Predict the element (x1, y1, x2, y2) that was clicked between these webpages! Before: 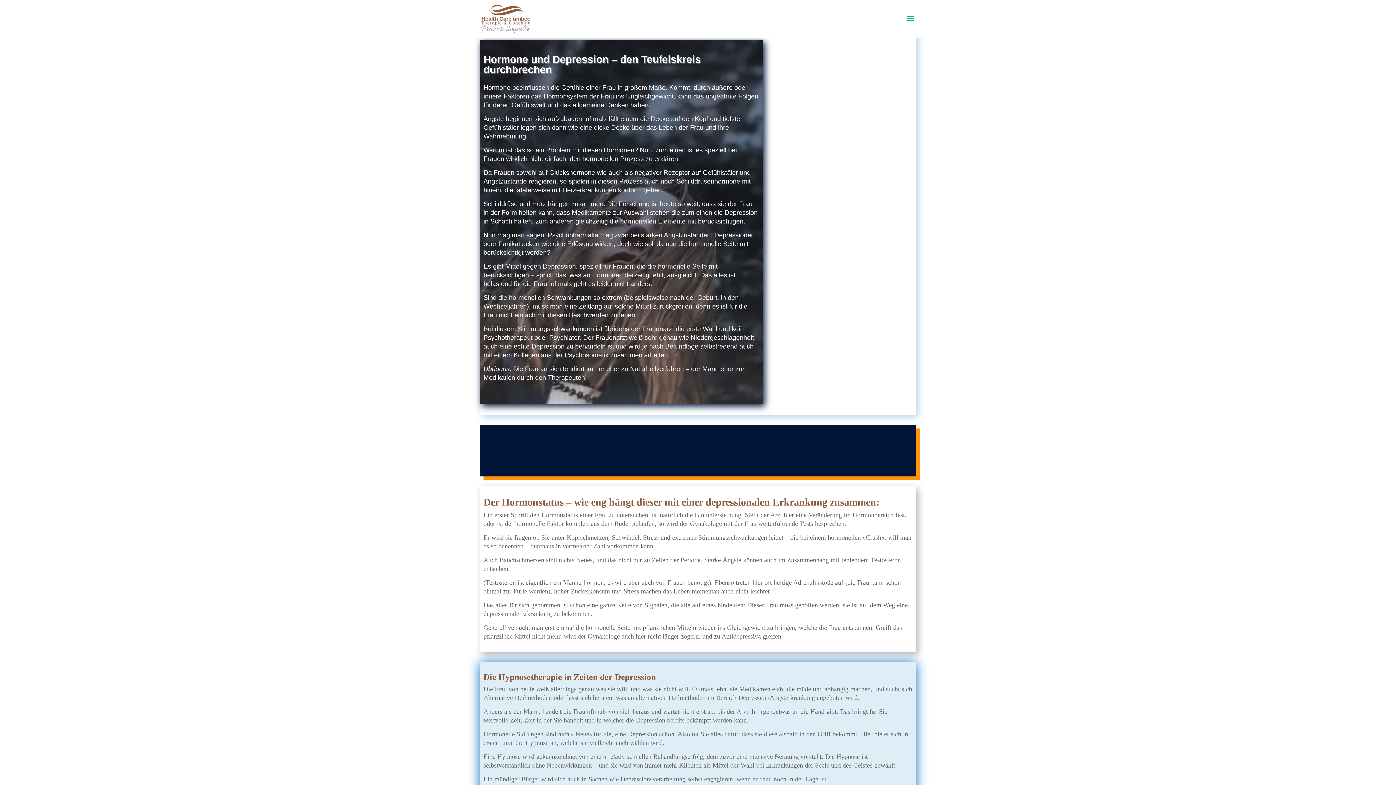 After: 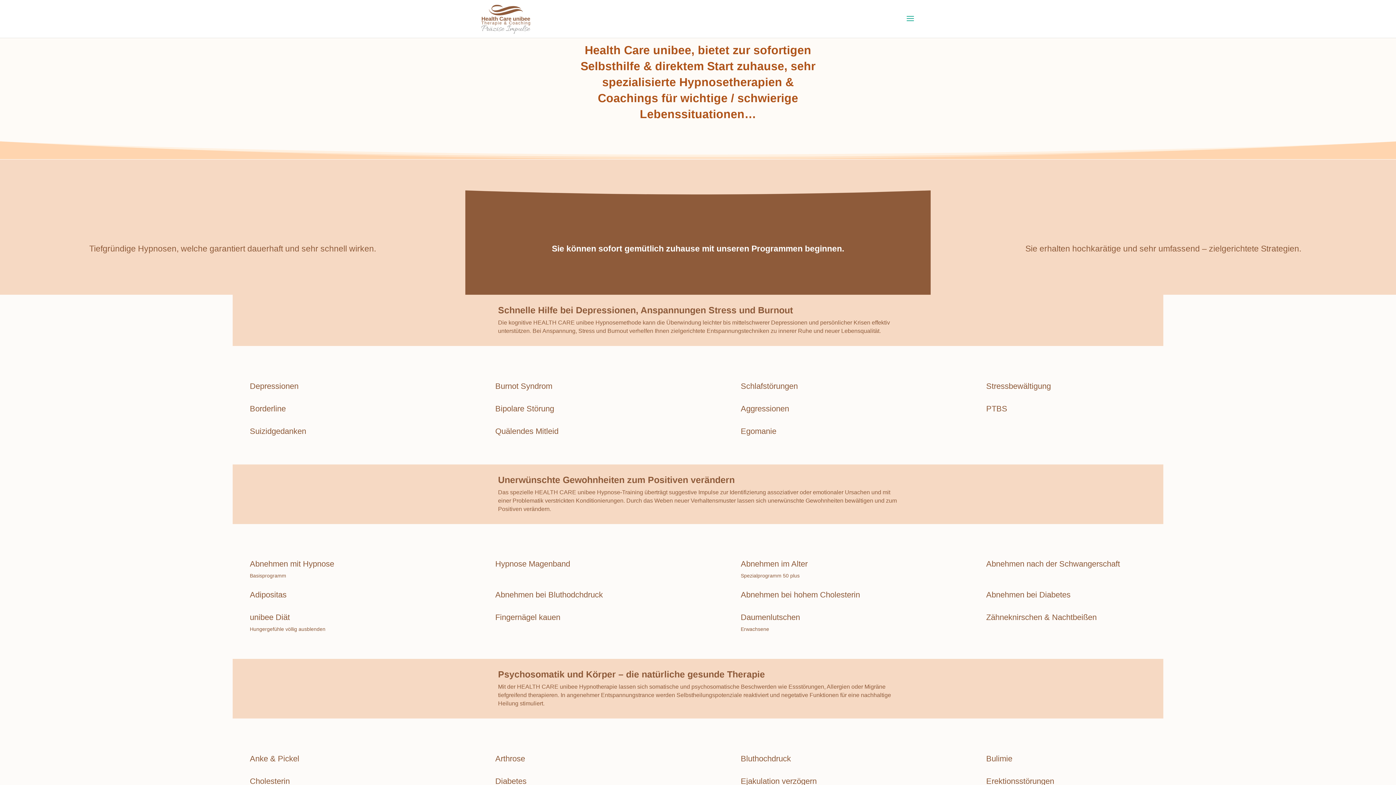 Action: bbox: (481, 15, 530, 21)